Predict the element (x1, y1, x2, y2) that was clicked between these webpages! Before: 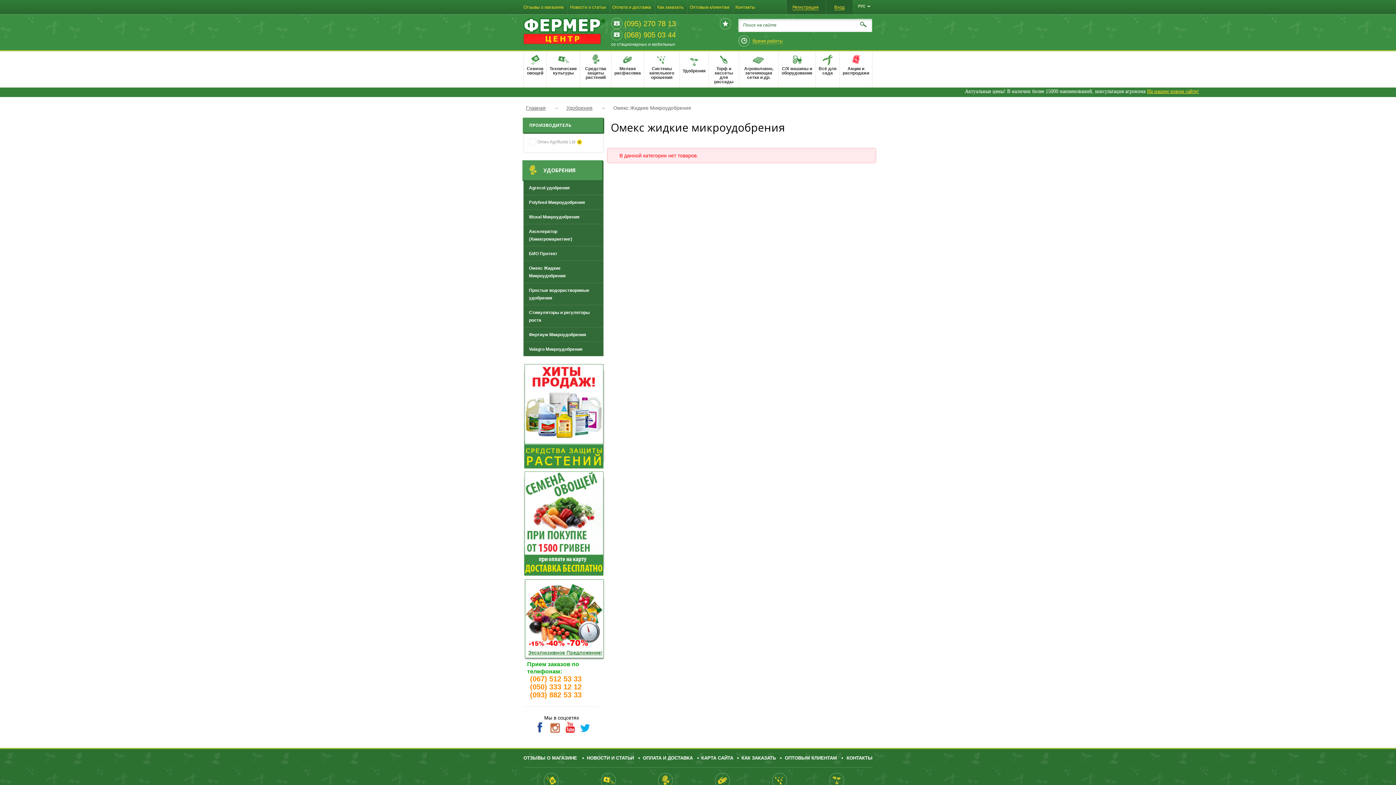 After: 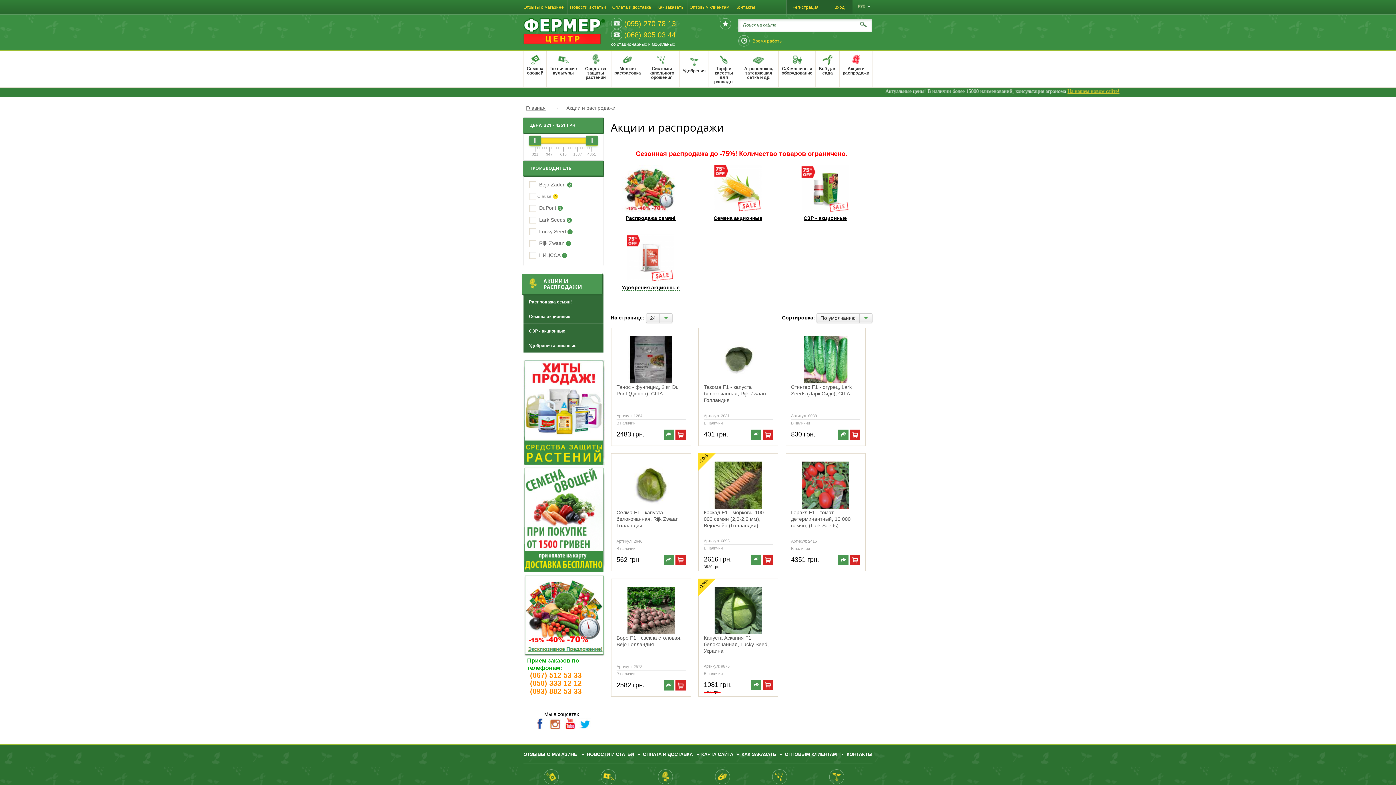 Action: label: Акции и распродажи bbox: (840, 51, 872, 78)